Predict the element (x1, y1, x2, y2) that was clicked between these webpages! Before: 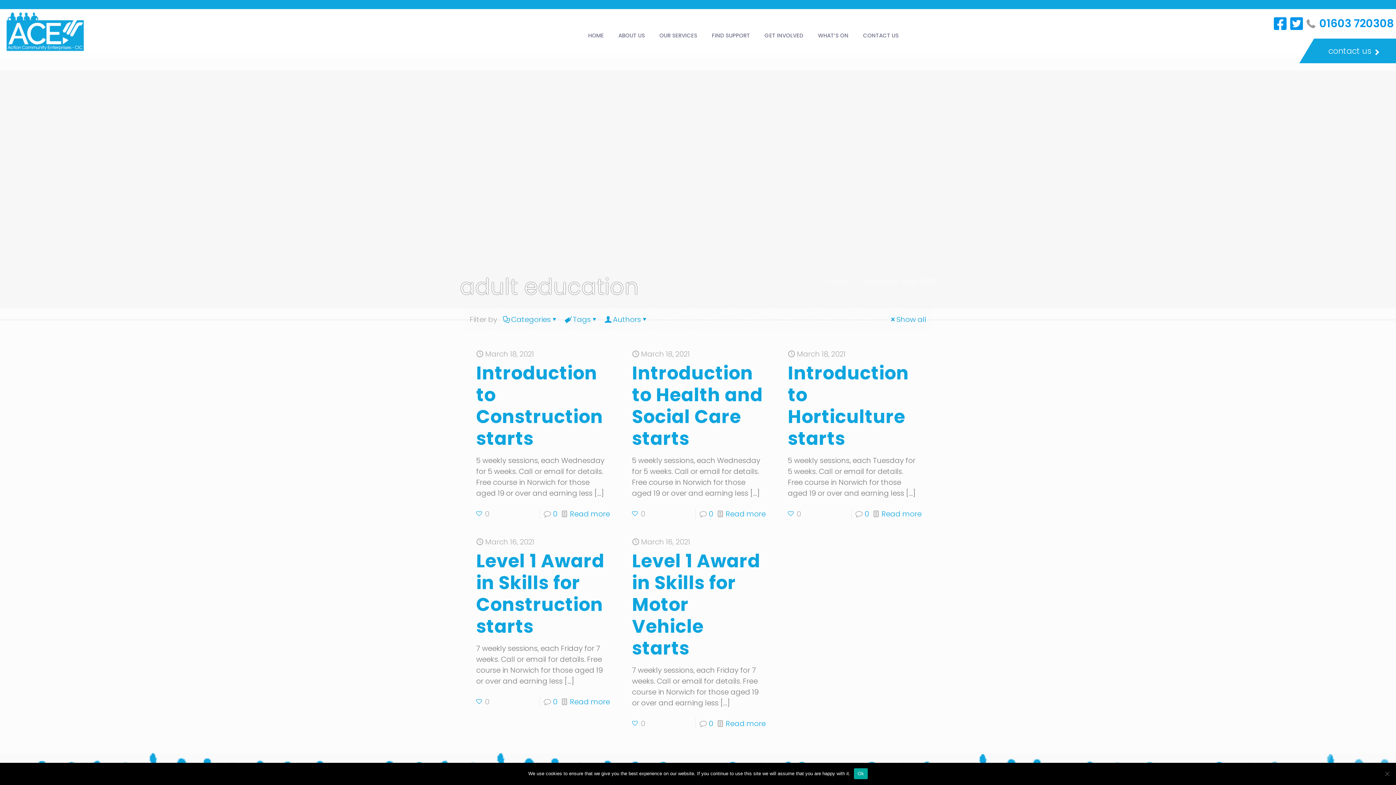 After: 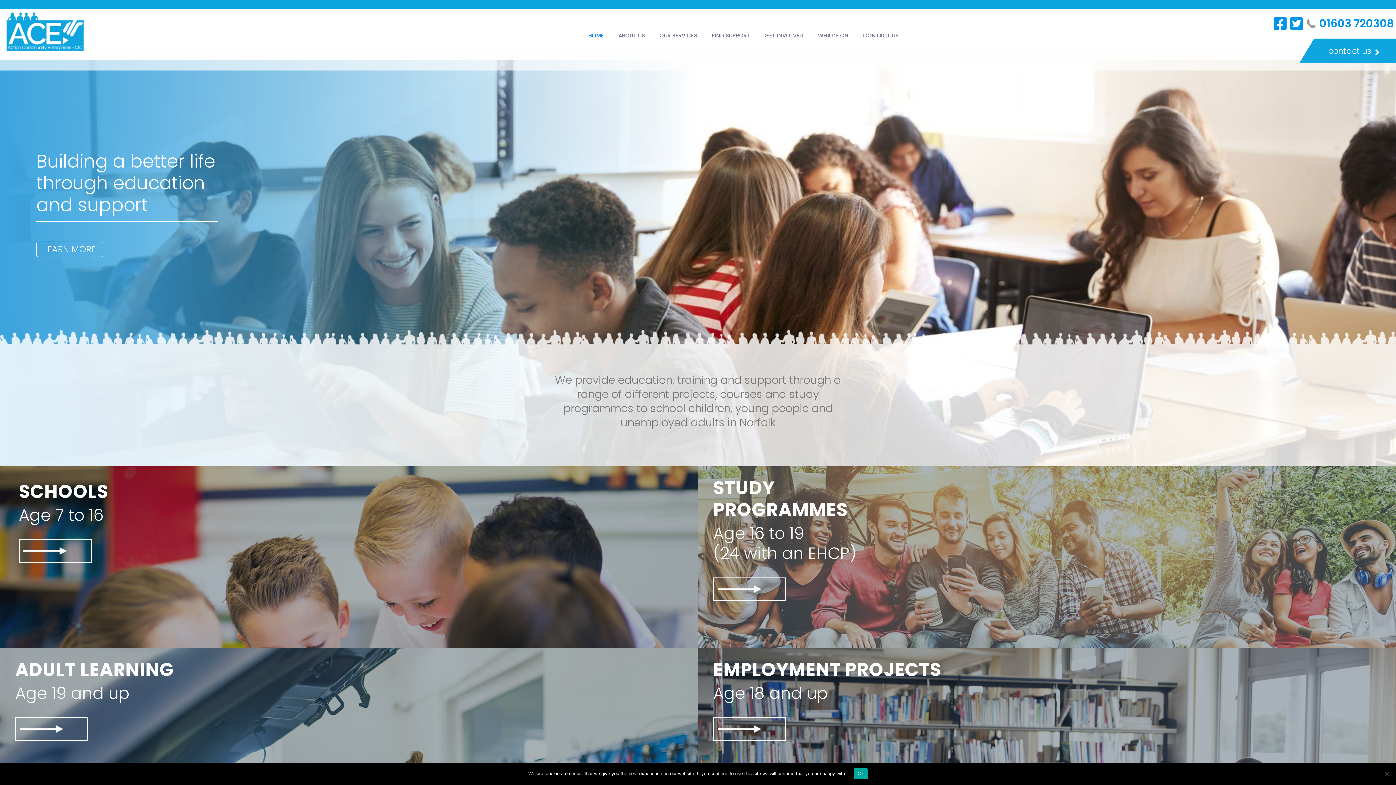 Action: bbox: (1, -3, 89, 53)